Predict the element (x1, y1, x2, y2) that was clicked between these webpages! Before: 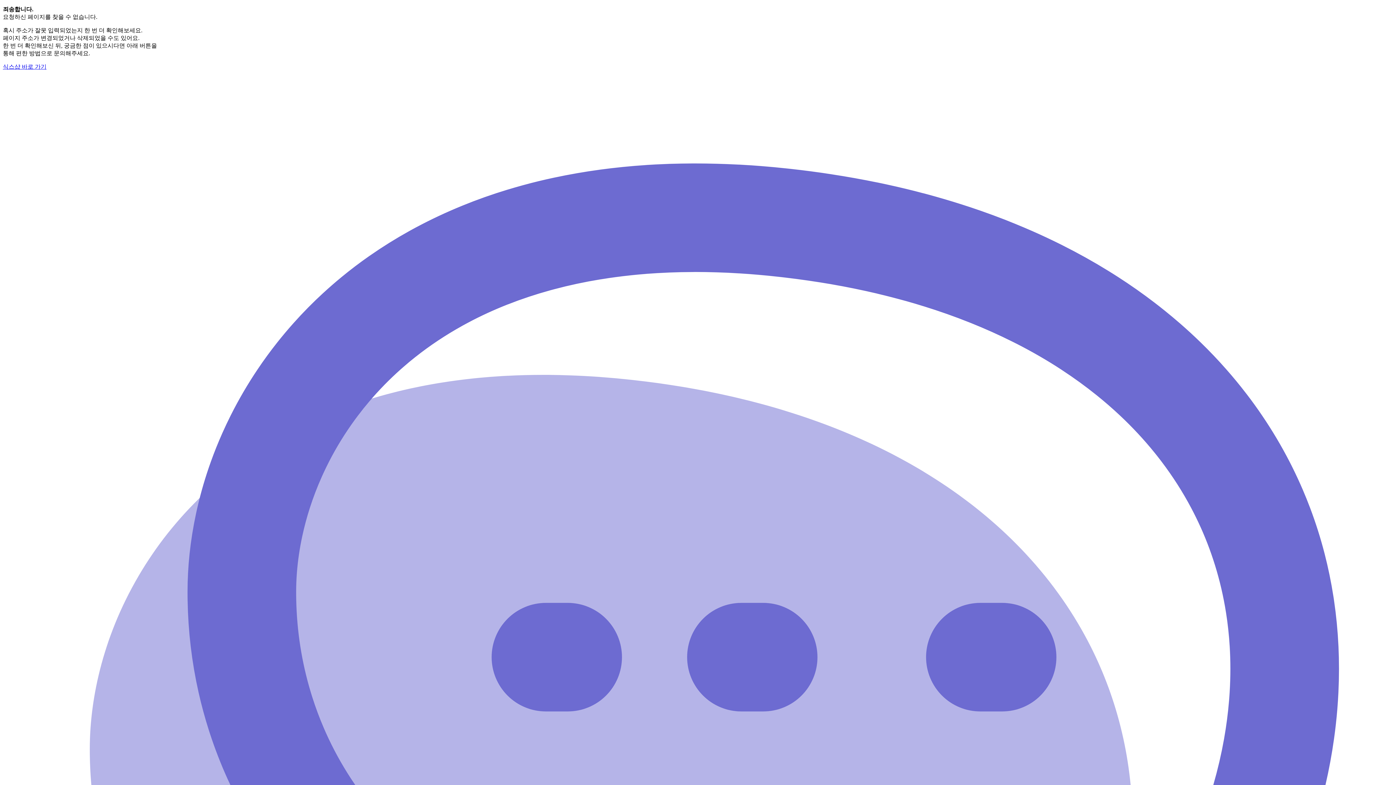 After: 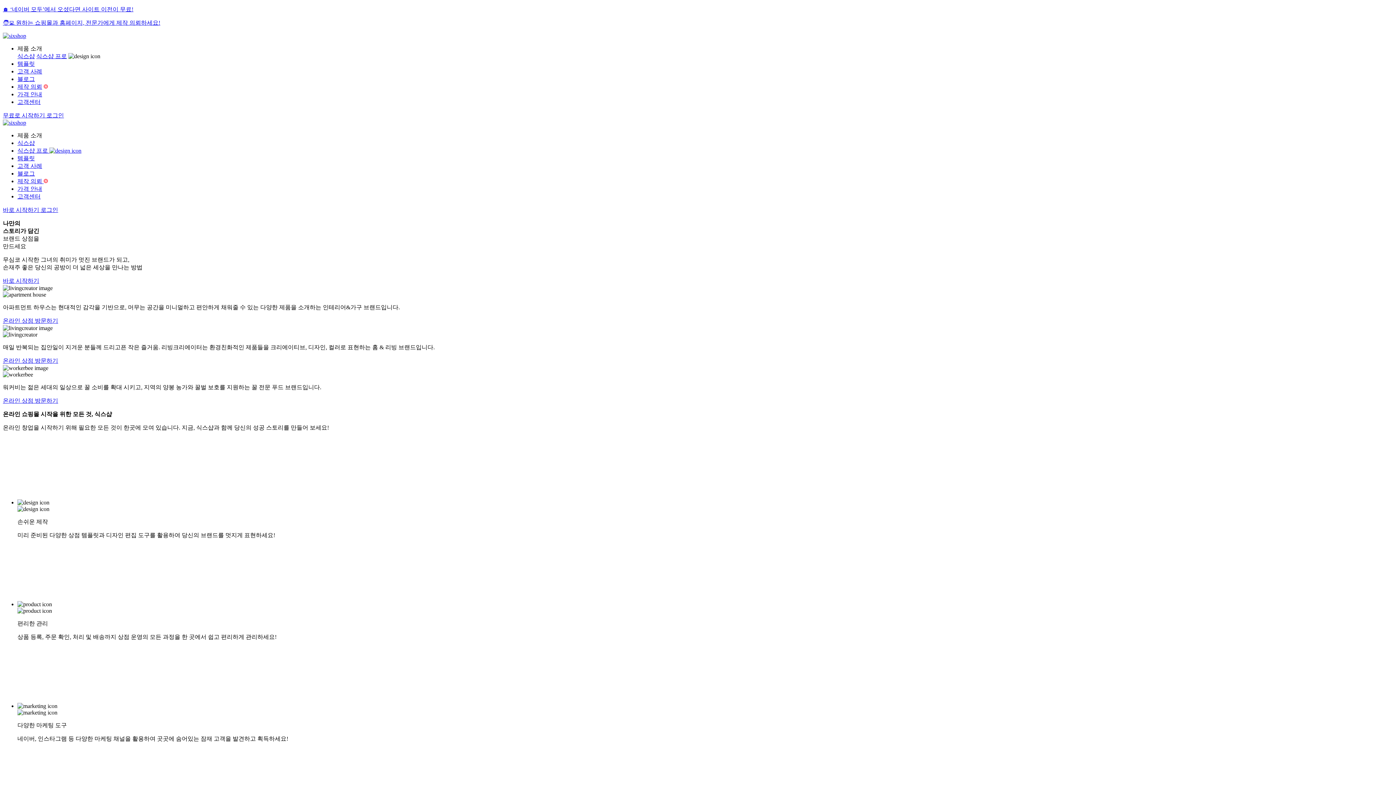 Action: label: 식스샵 바로 가기 bbox: (2, 63, 46, 69)